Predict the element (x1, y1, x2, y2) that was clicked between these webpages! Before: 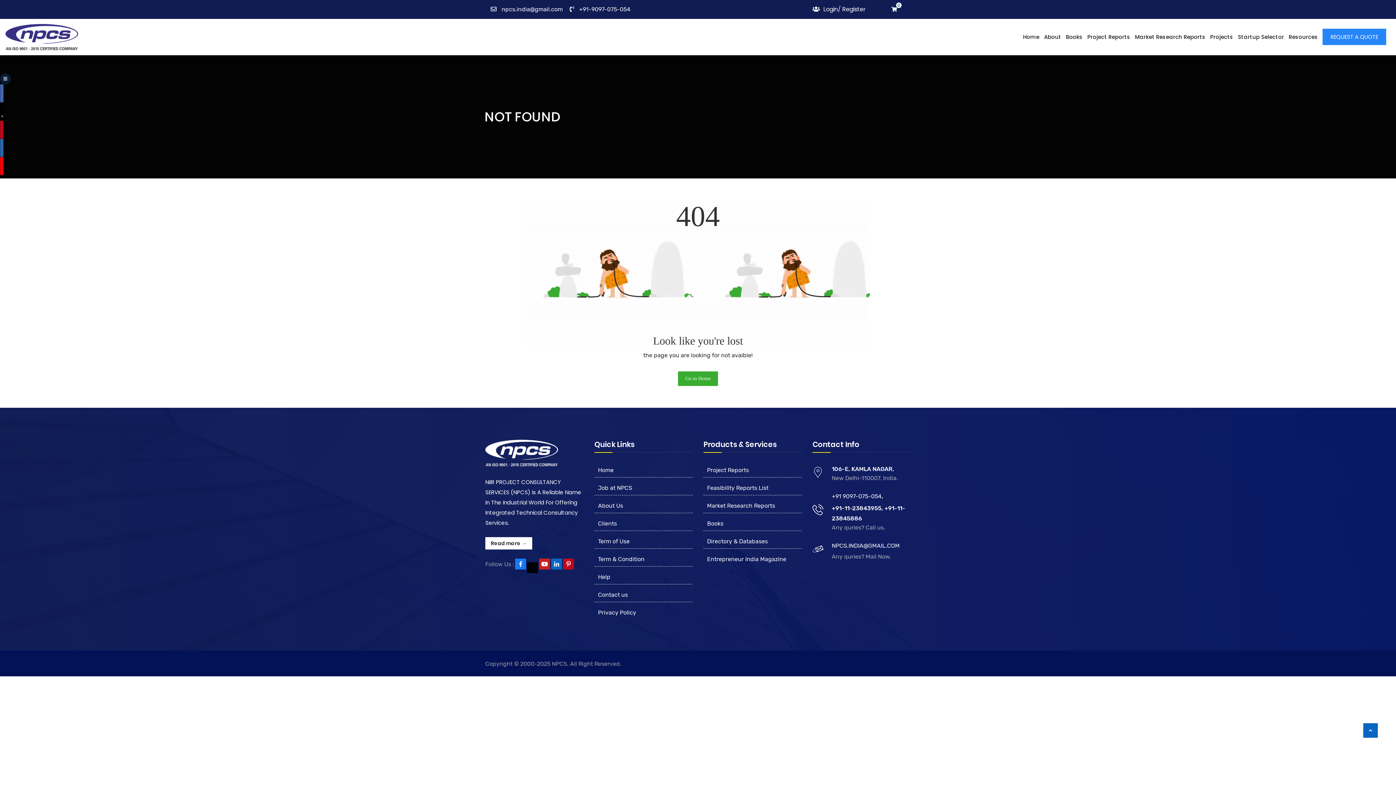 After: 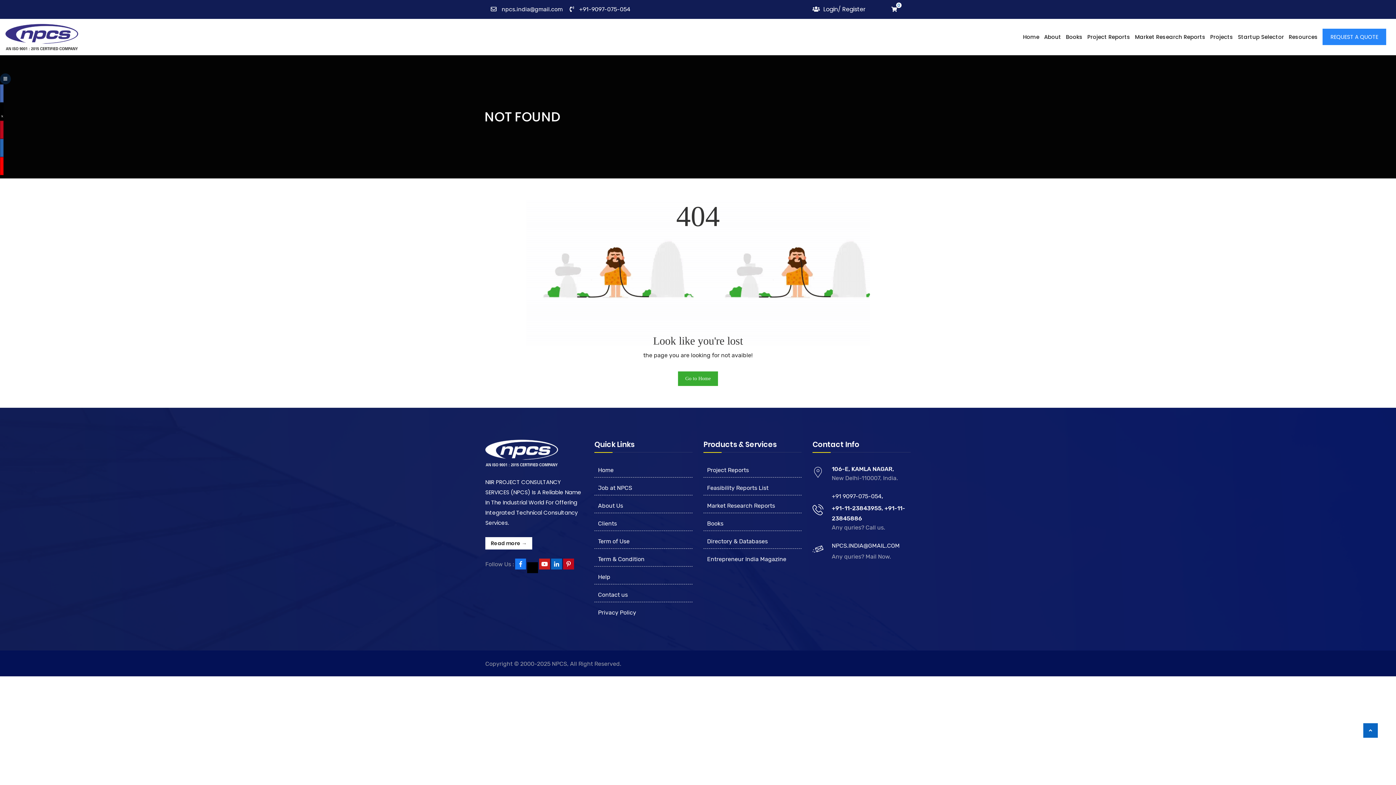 Action: label: +91-9097-075-054 bbox: (579, 5, 630, 12)